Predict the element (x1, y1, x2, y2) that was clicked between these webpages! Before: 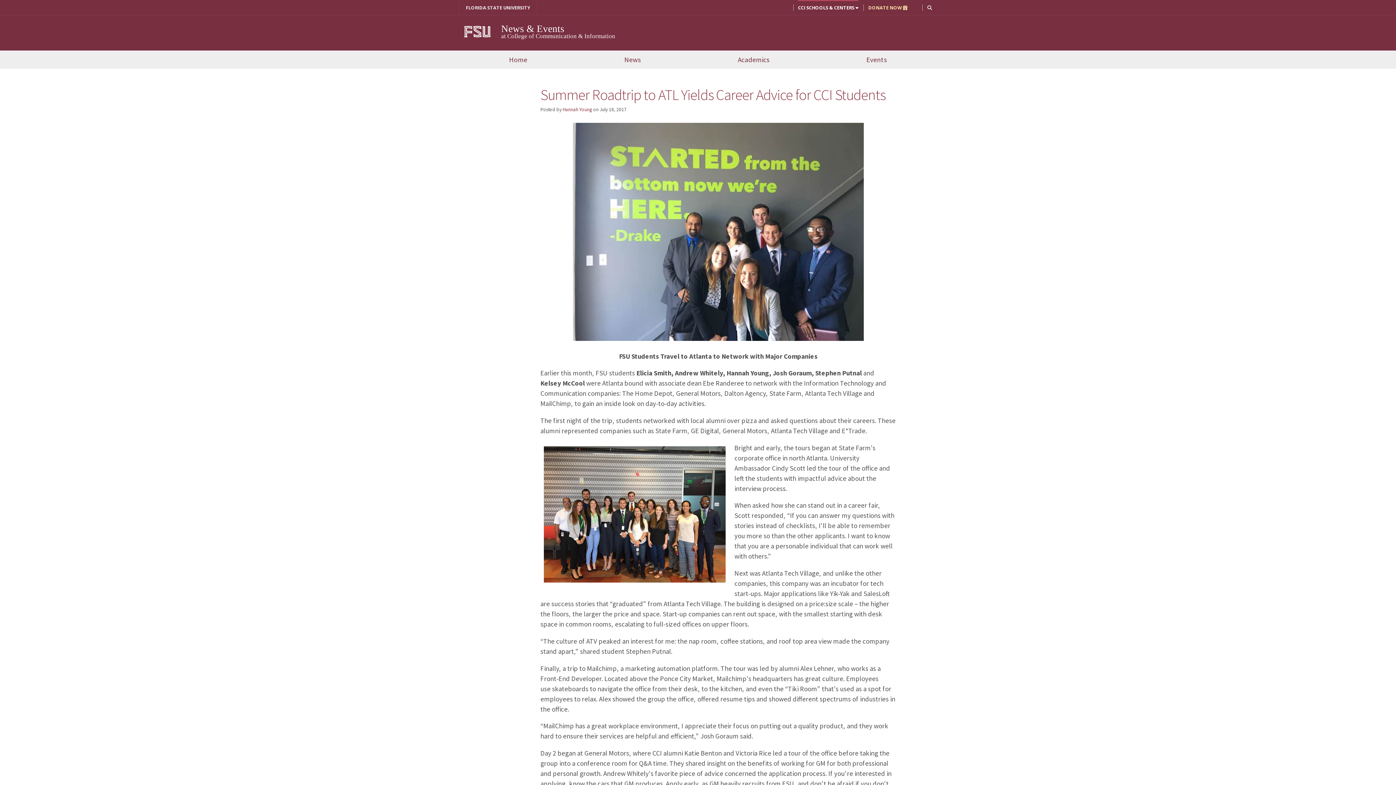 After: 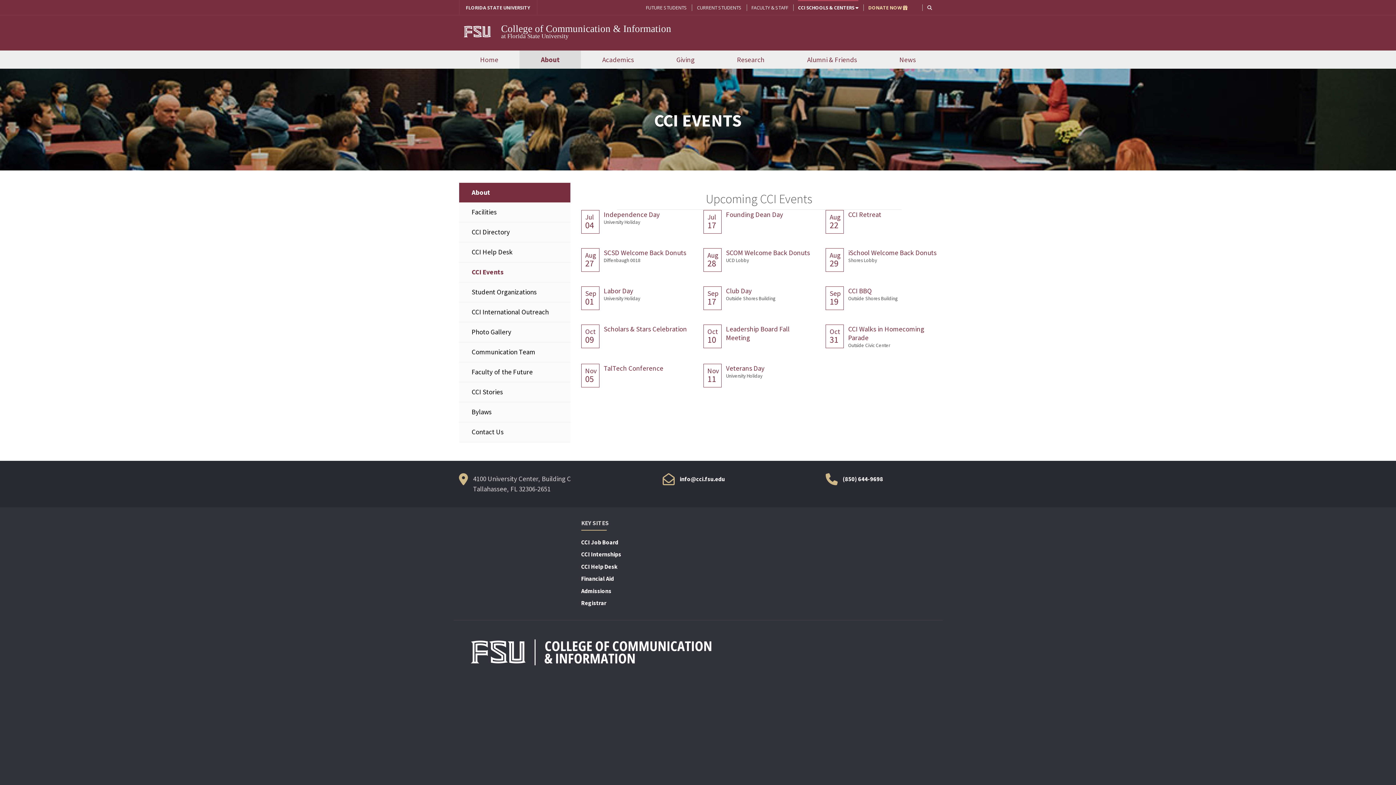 Action: bbox: (818, 50, 935, 68) label: Events